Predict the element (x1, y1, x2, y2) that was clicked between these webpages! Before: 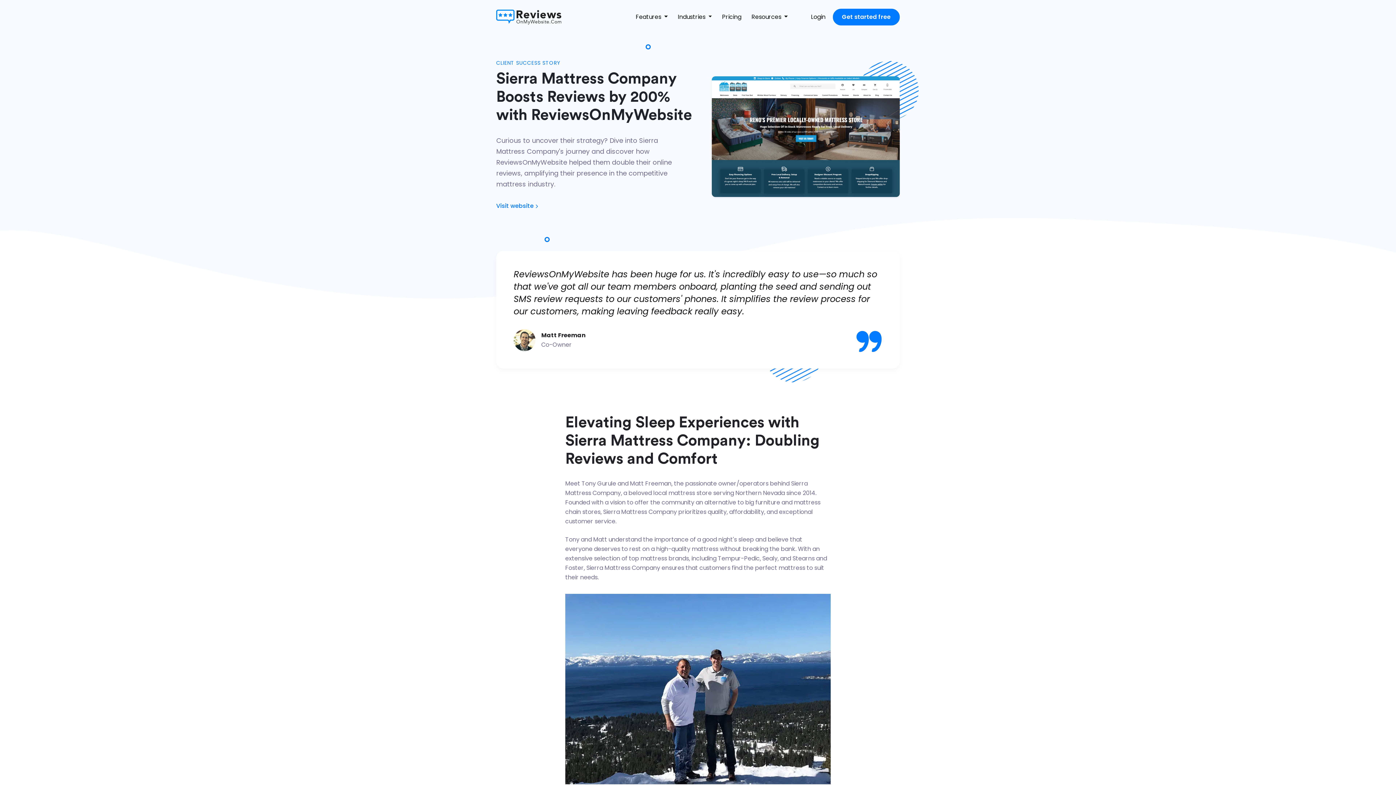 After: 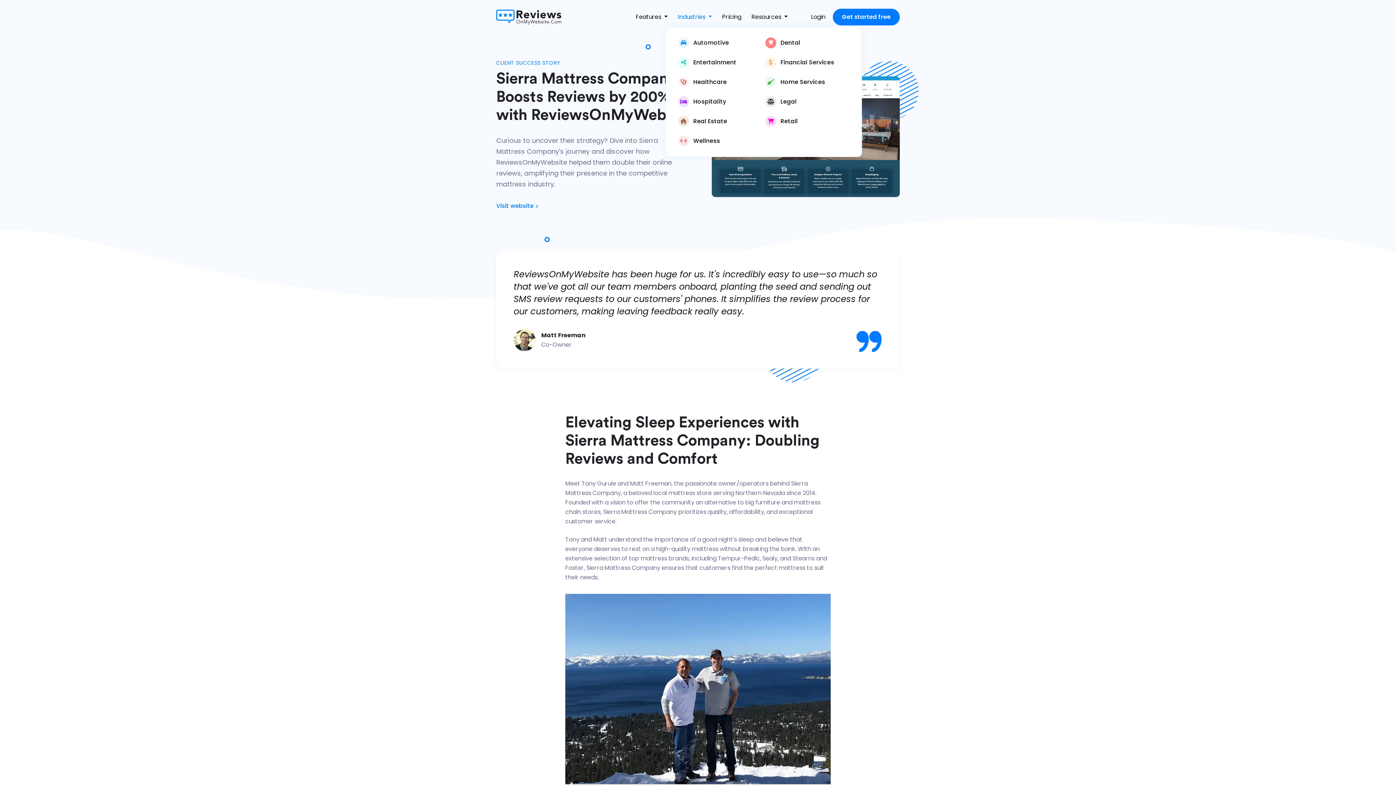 Action: bbox: (675, 9, 715, 24) label: Industries 